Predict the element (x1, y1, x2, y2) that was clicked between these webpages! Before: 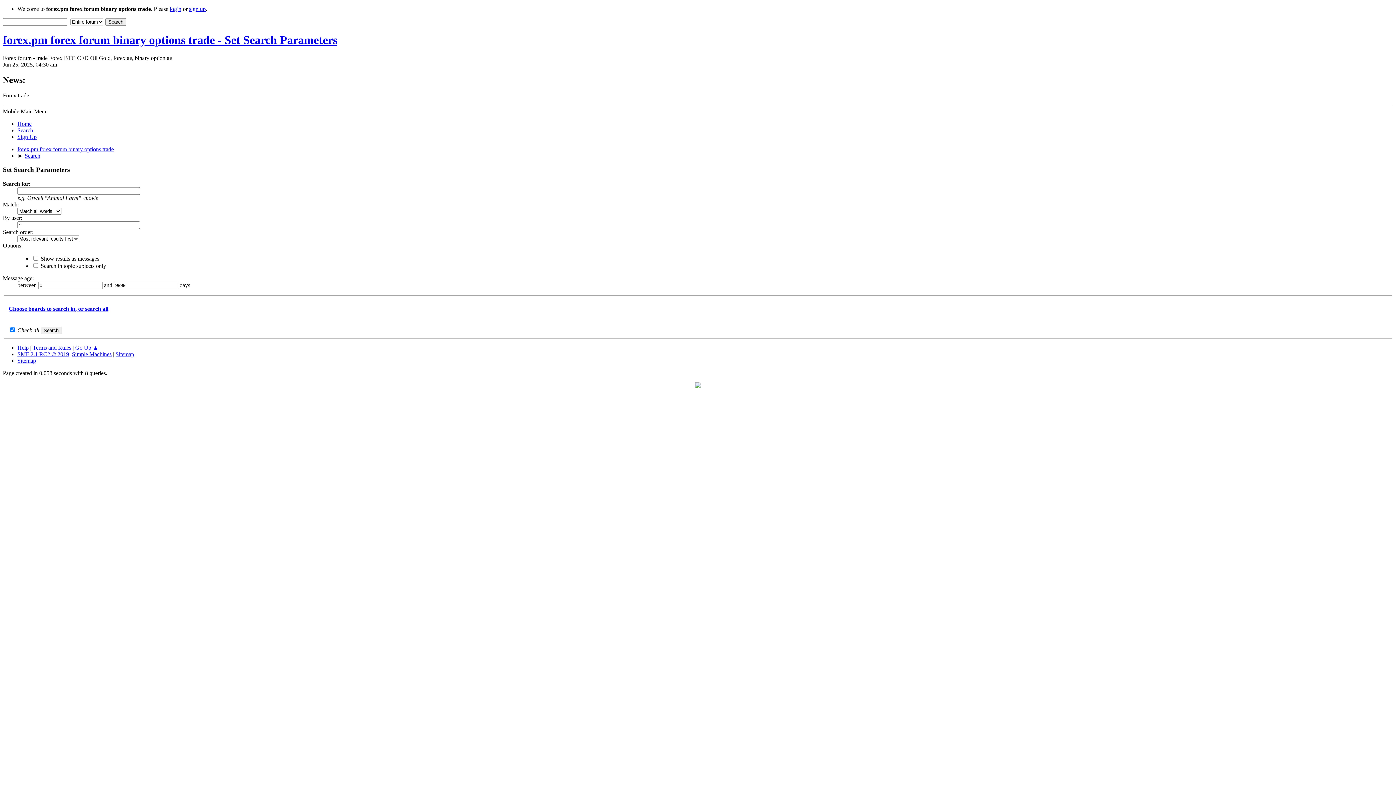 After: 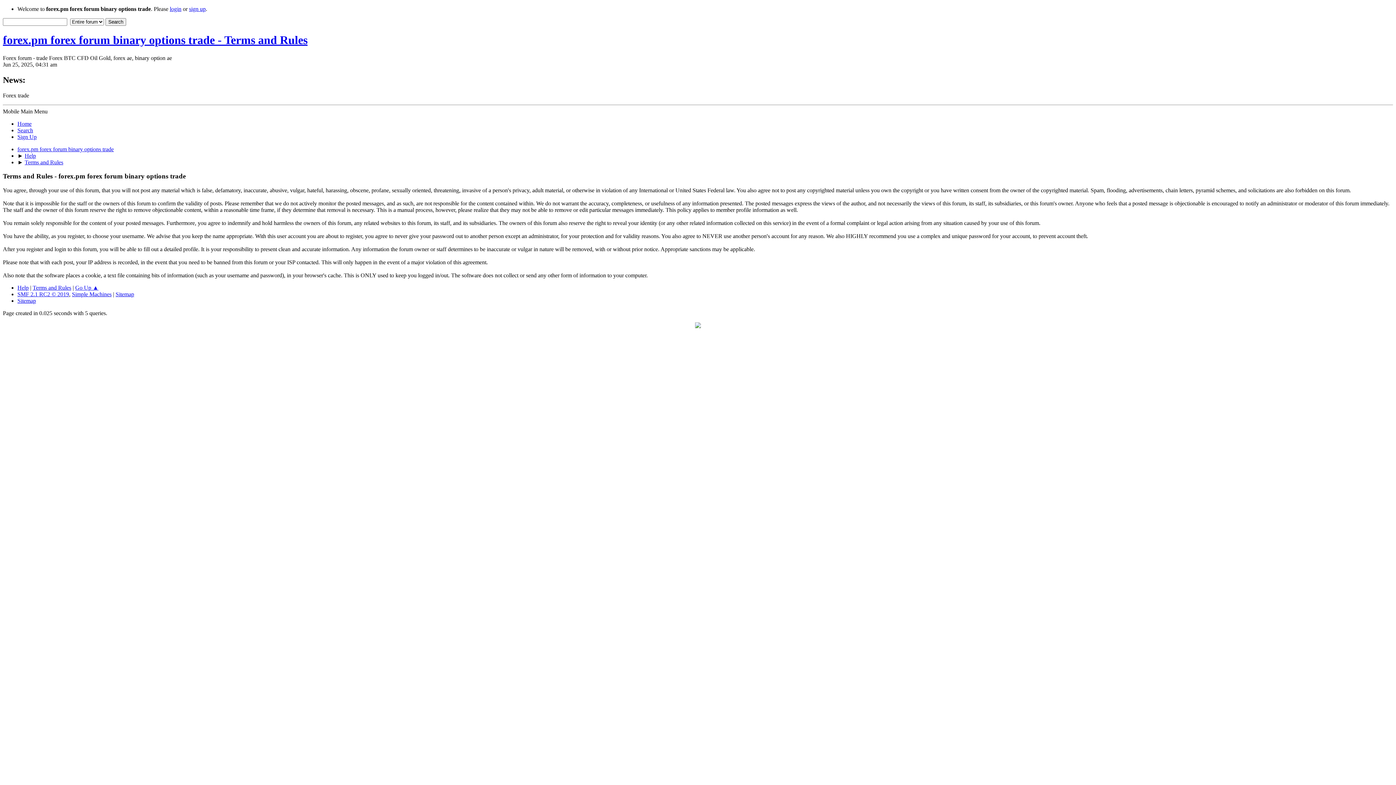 Action: bbox: (32, 344, 71, 351) label: Terms and Rules